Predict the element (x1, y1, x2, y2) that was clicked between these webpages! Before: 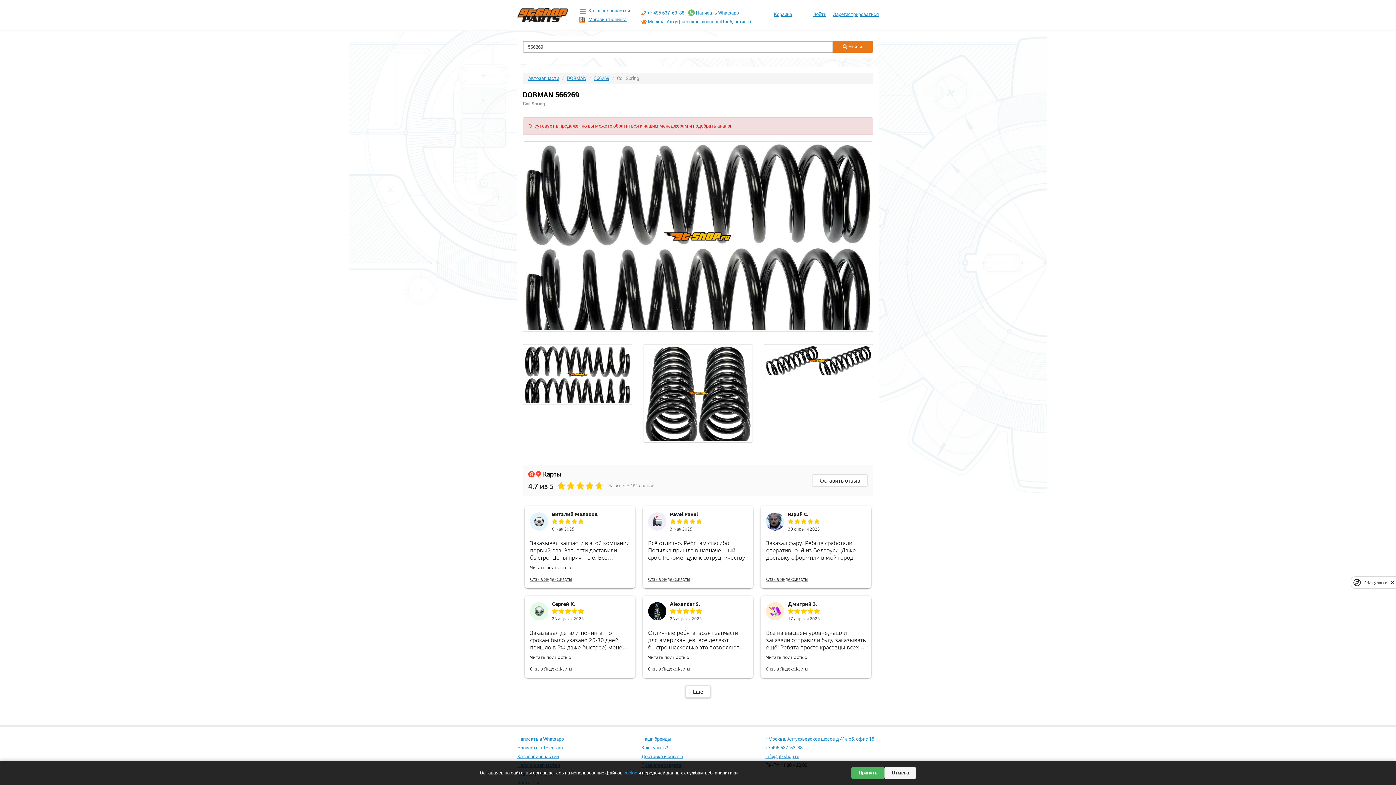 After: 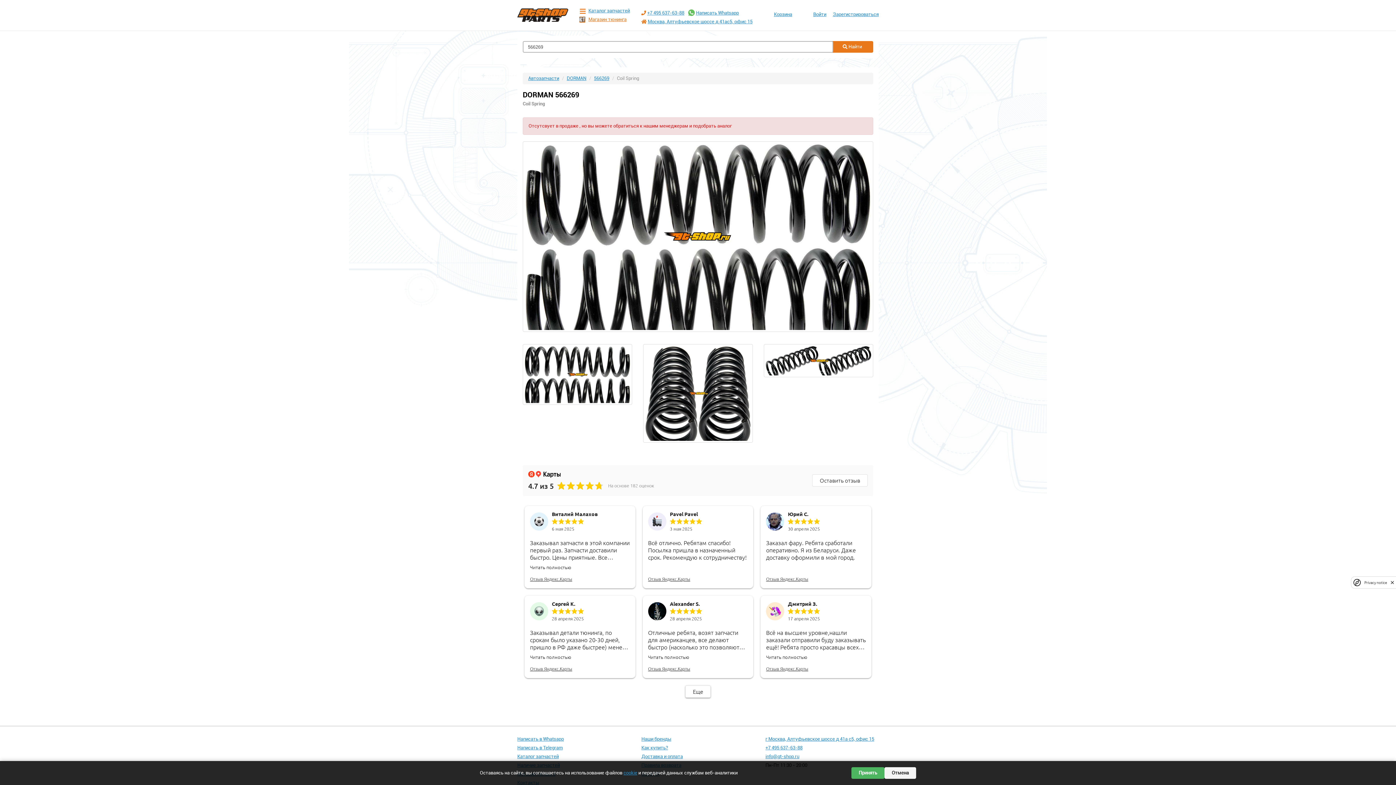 Action: bbox: (579, 16, 630, 22) label: Магазин тюнинга